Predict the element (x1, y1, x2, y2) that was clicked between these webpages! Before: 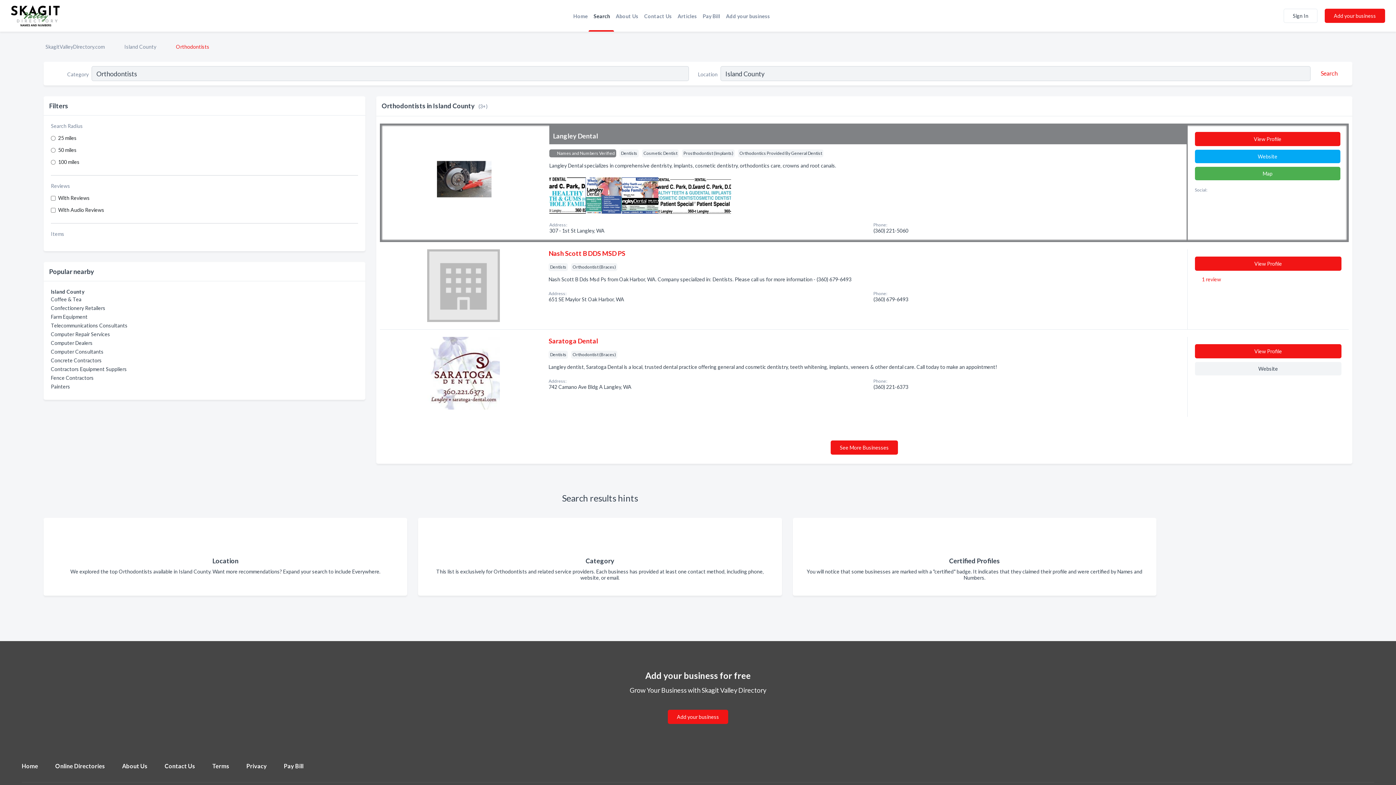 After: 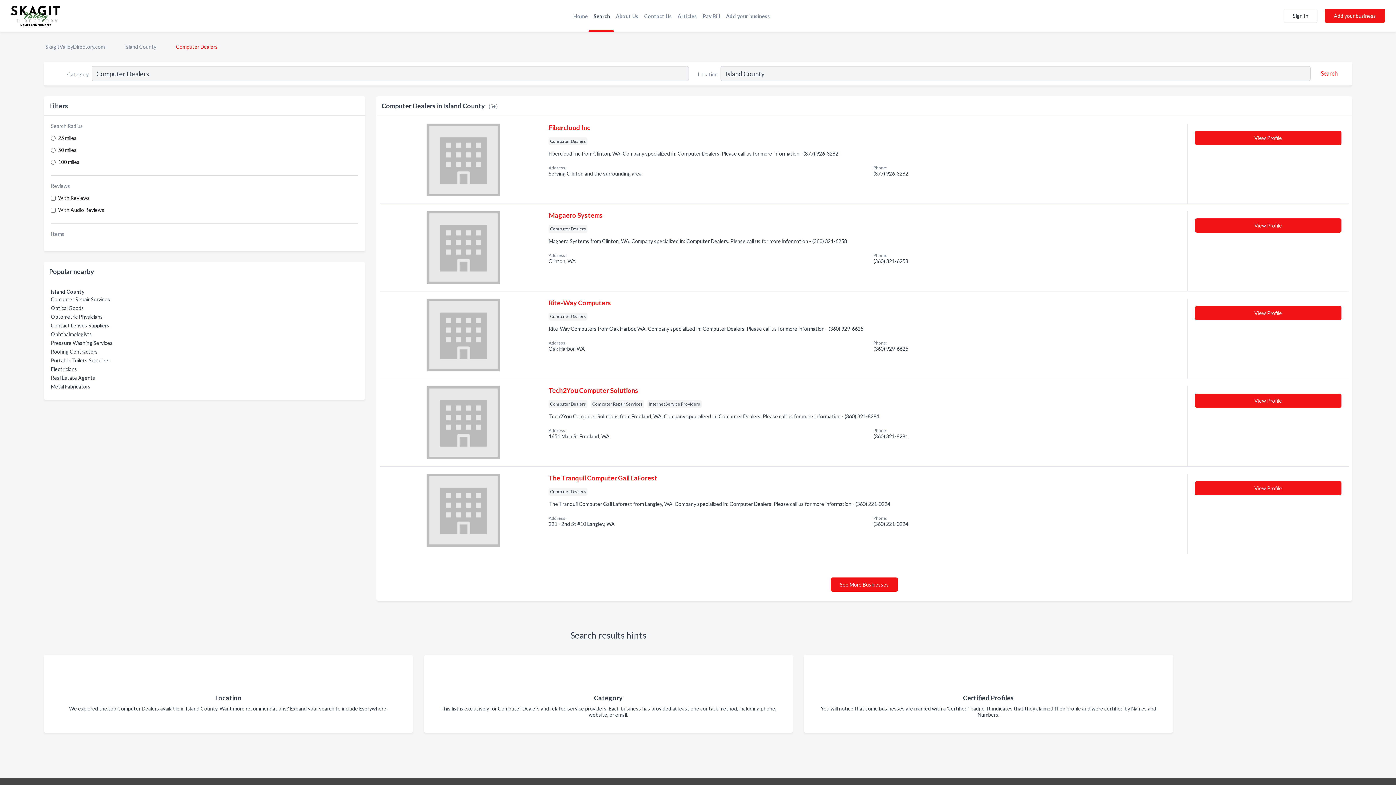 Action: label: Computer Dealers bbox: (50, 340, 92, 346)